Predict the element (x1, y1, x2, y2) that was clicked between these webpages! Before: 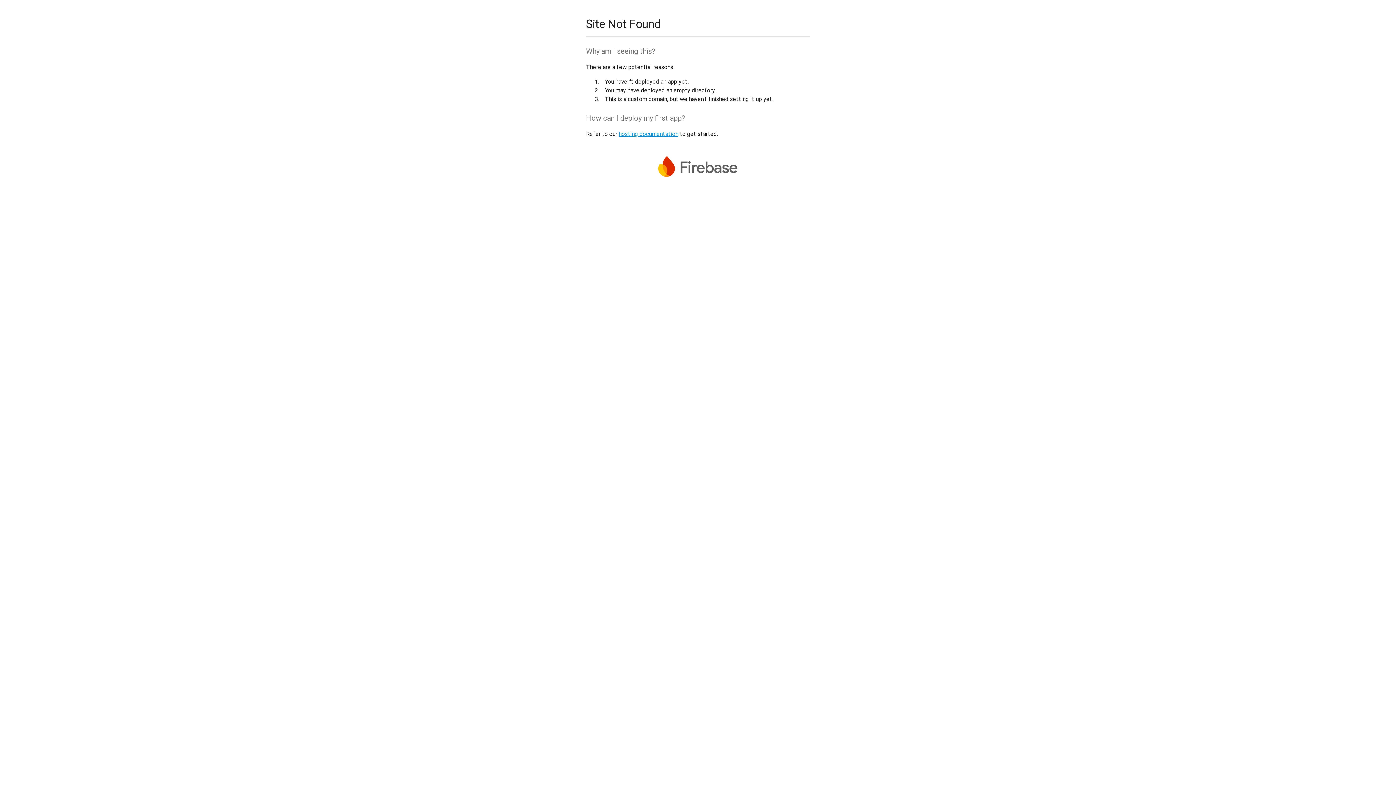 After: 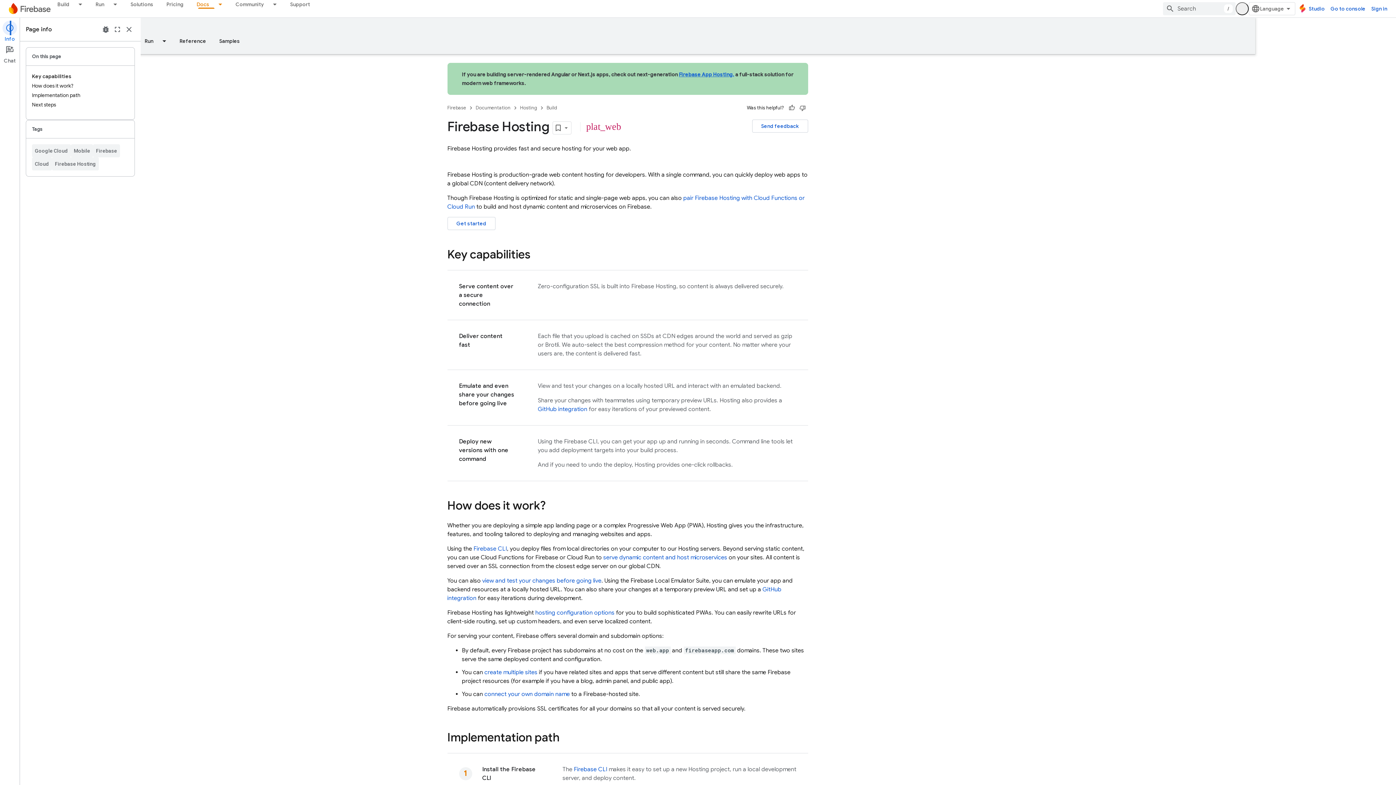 Action: label: hosting documentation bbox: (618, 130, 678, 137)